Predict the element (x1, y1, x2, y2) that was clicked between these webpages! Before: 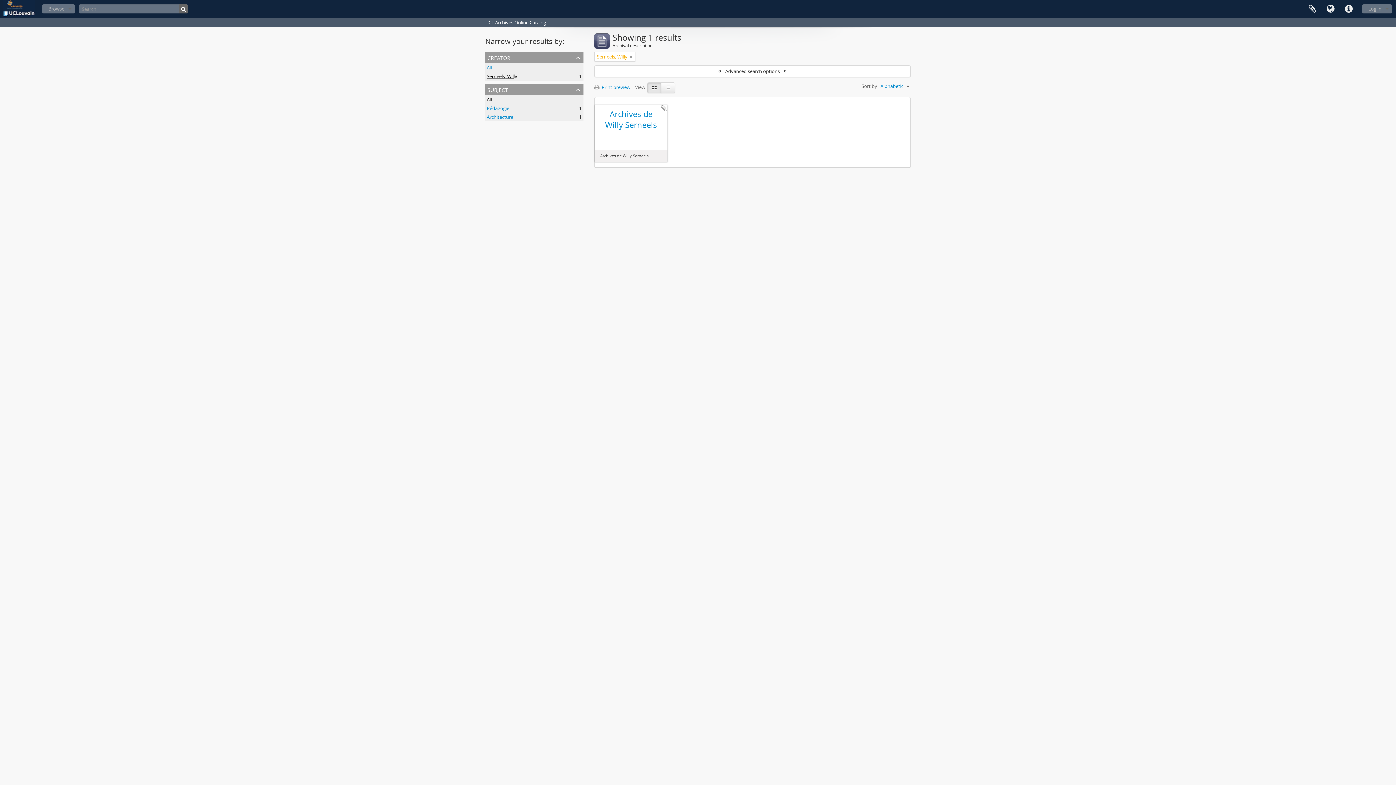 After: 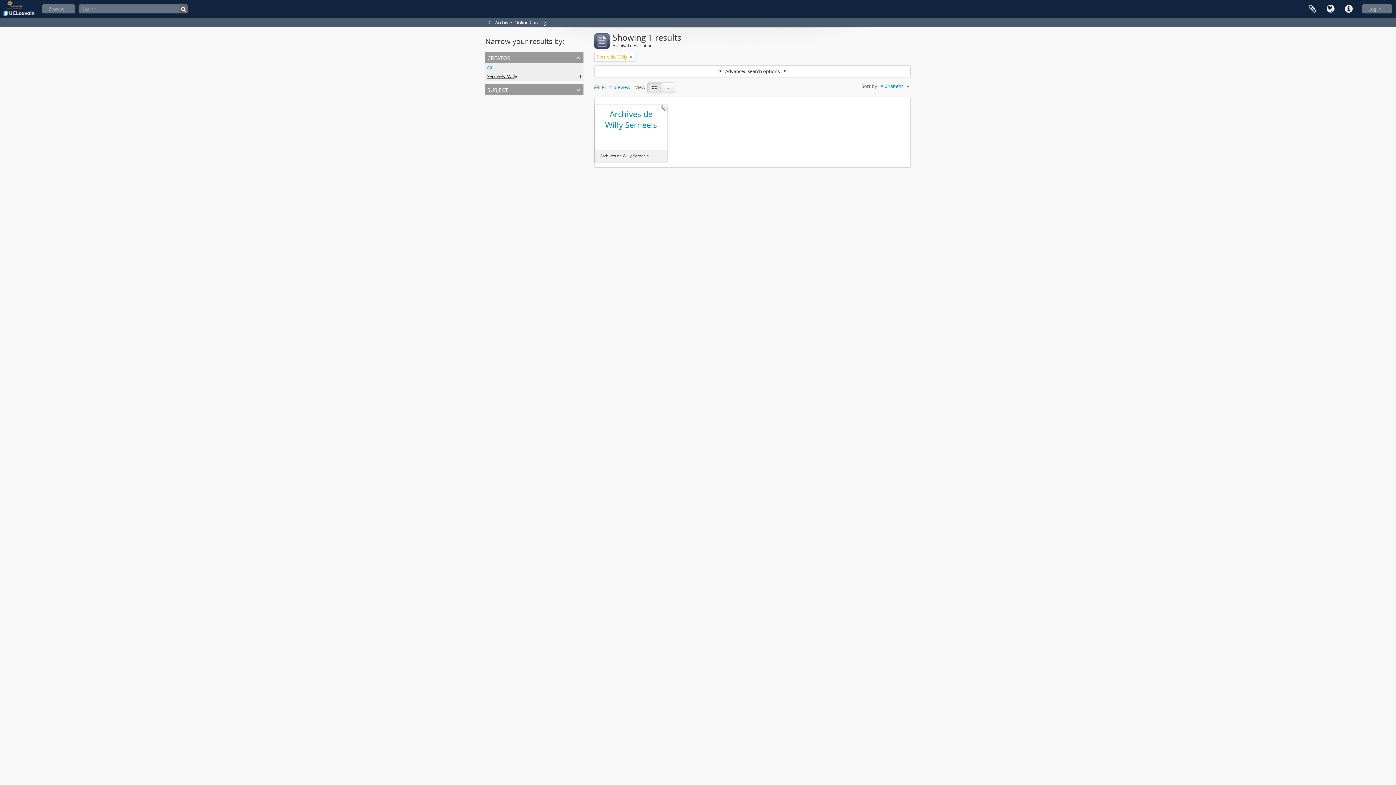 Action: bbox: (485, 84, 583, 95) label: subject